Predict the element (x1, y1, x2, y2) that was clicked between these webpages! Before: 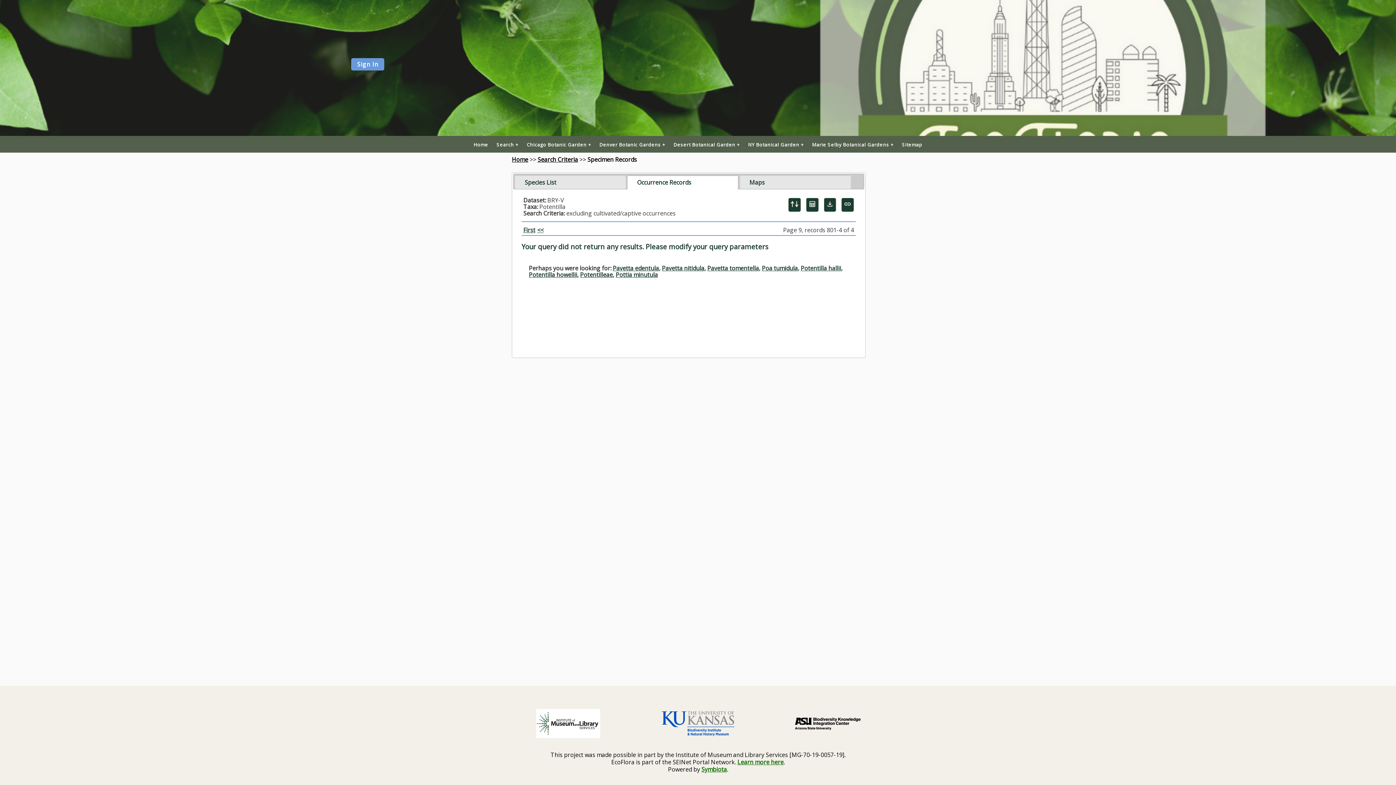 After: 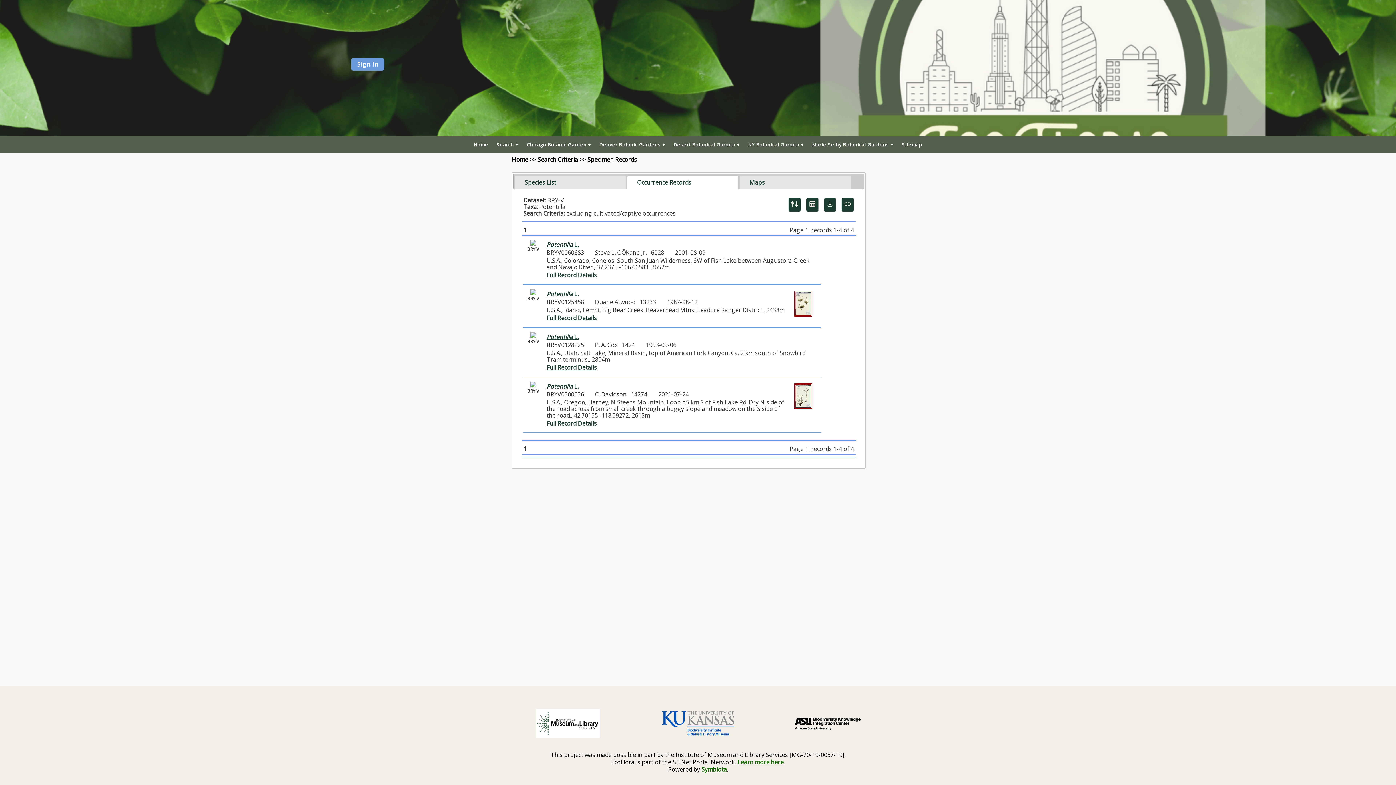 Action: label: << bbox: (537, 226, 543, 234)